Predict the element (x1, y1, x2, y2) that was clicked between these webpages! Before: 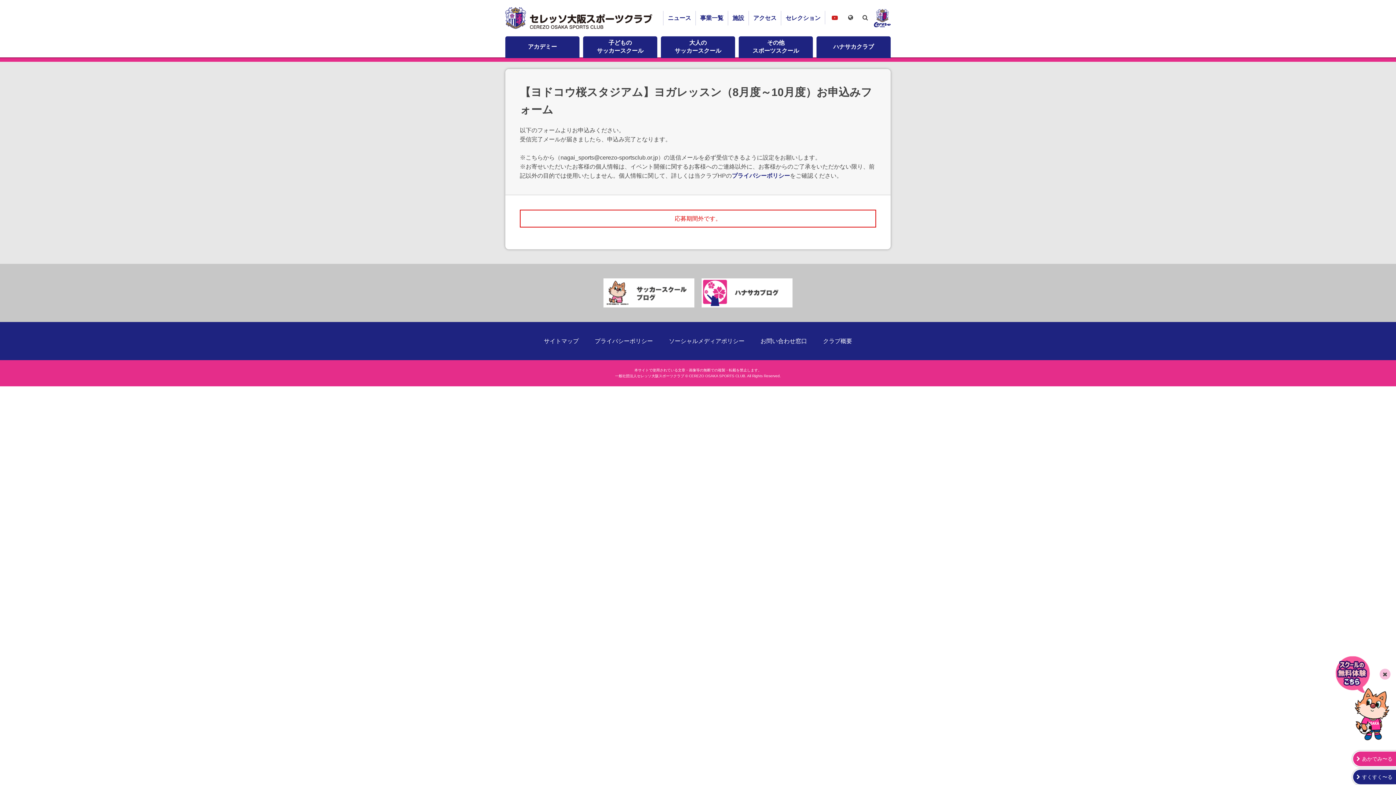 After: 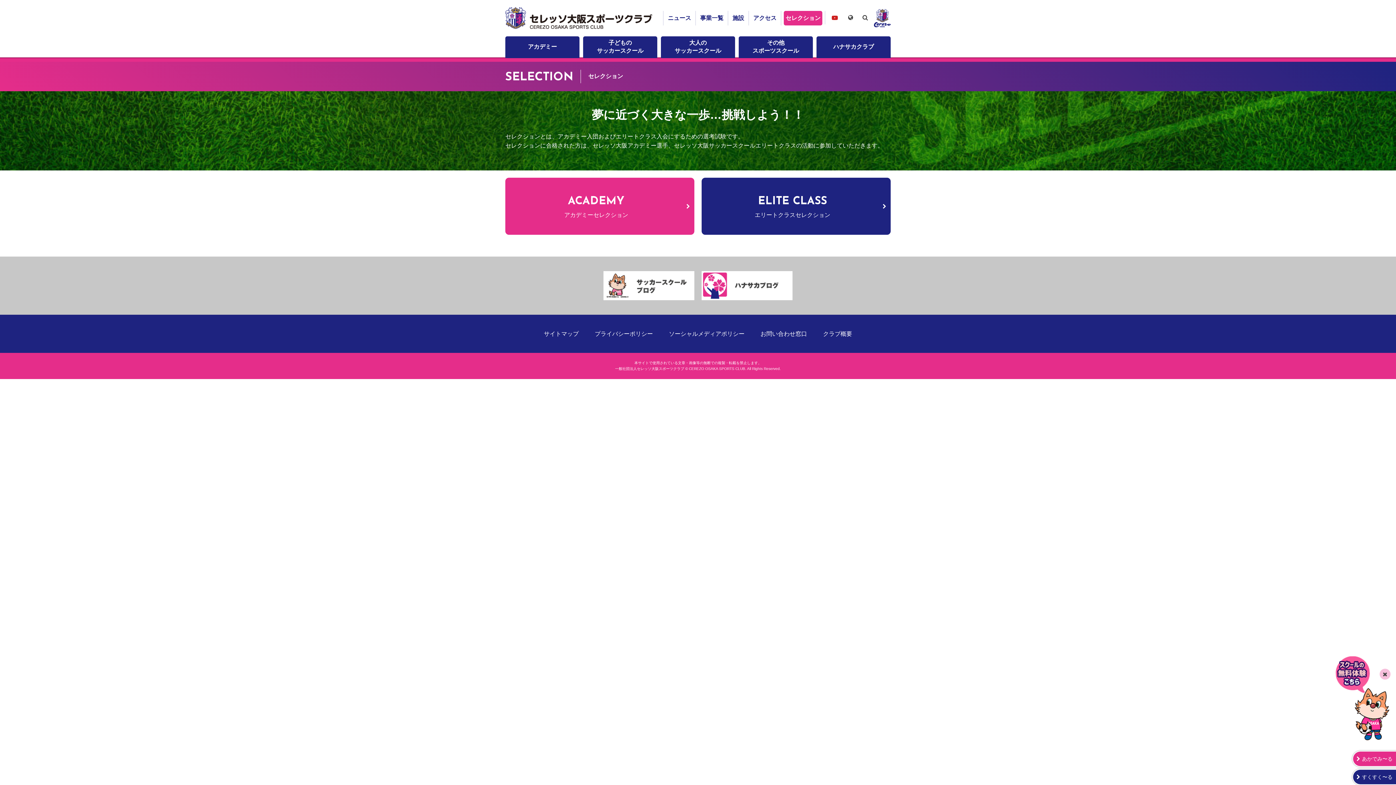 Action: bbox: (784, 10, 822, 25) label: セレクション